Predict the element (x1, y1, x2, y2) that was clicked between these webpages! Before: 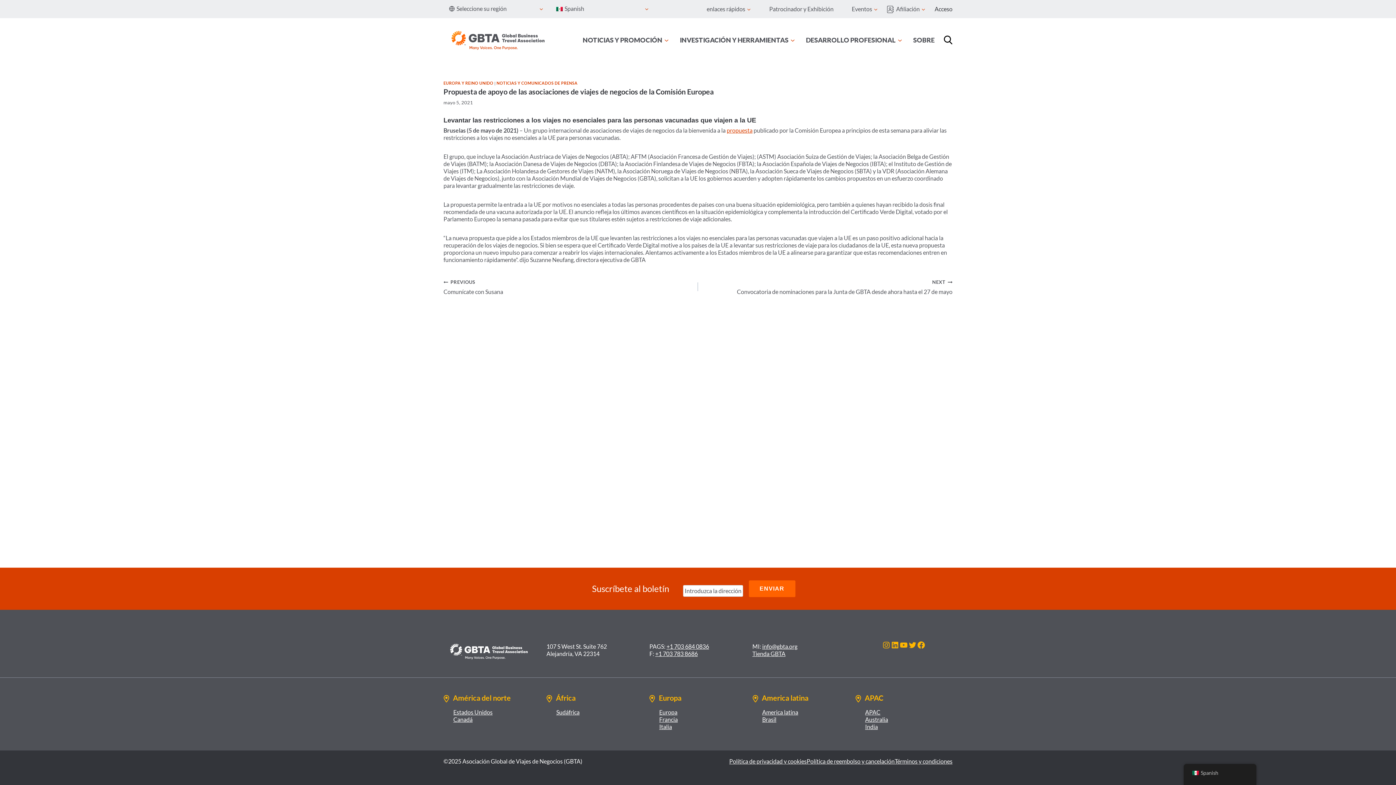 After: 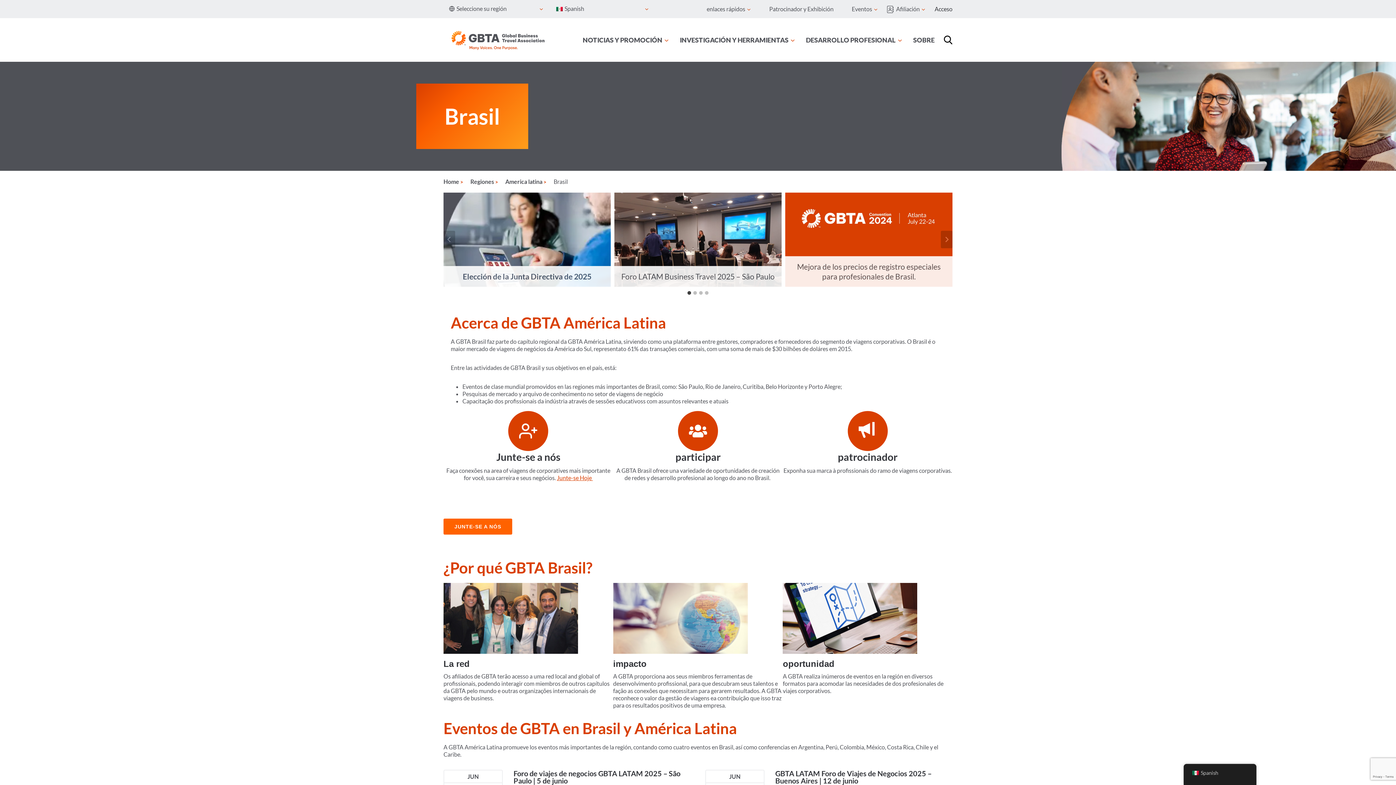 Action: bbox: (762, 716, 776, 723) label: Brasil